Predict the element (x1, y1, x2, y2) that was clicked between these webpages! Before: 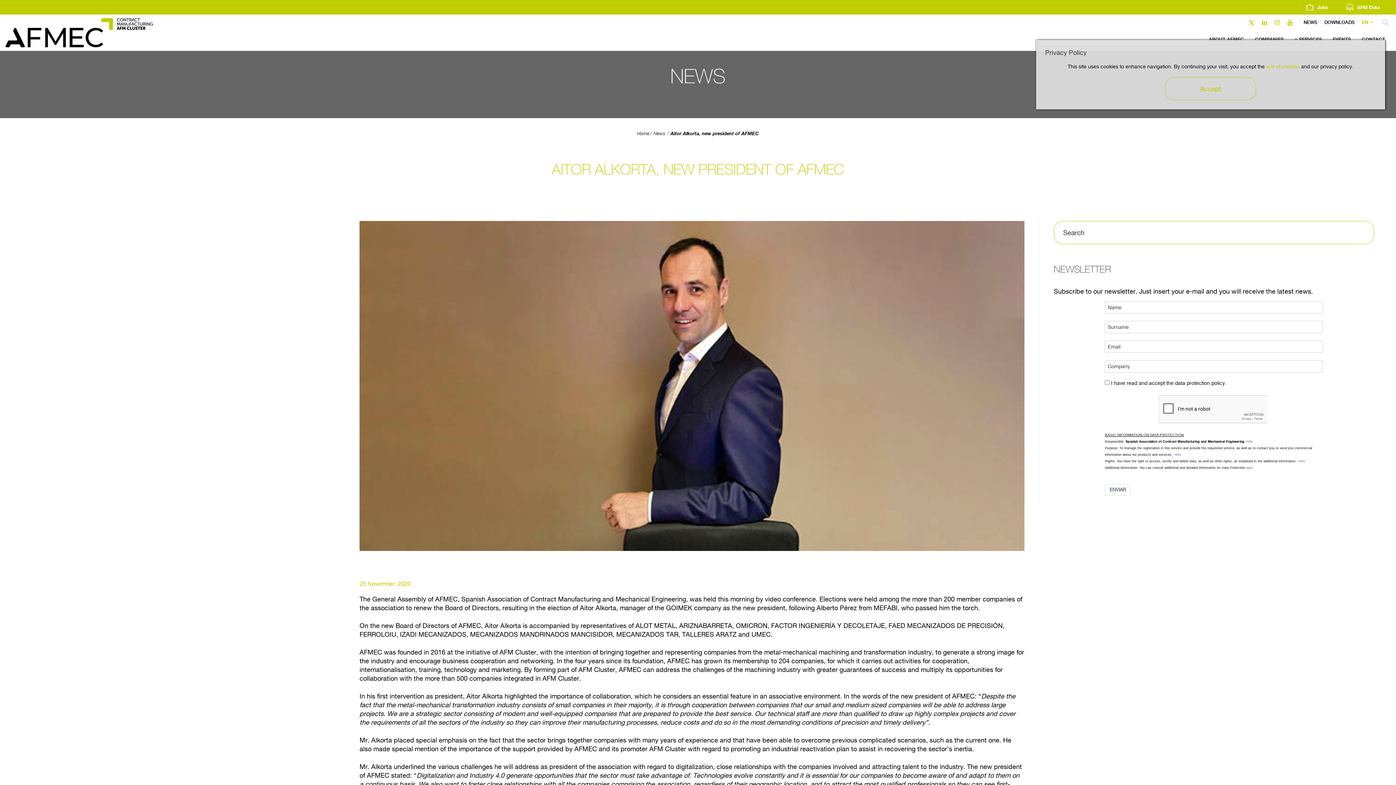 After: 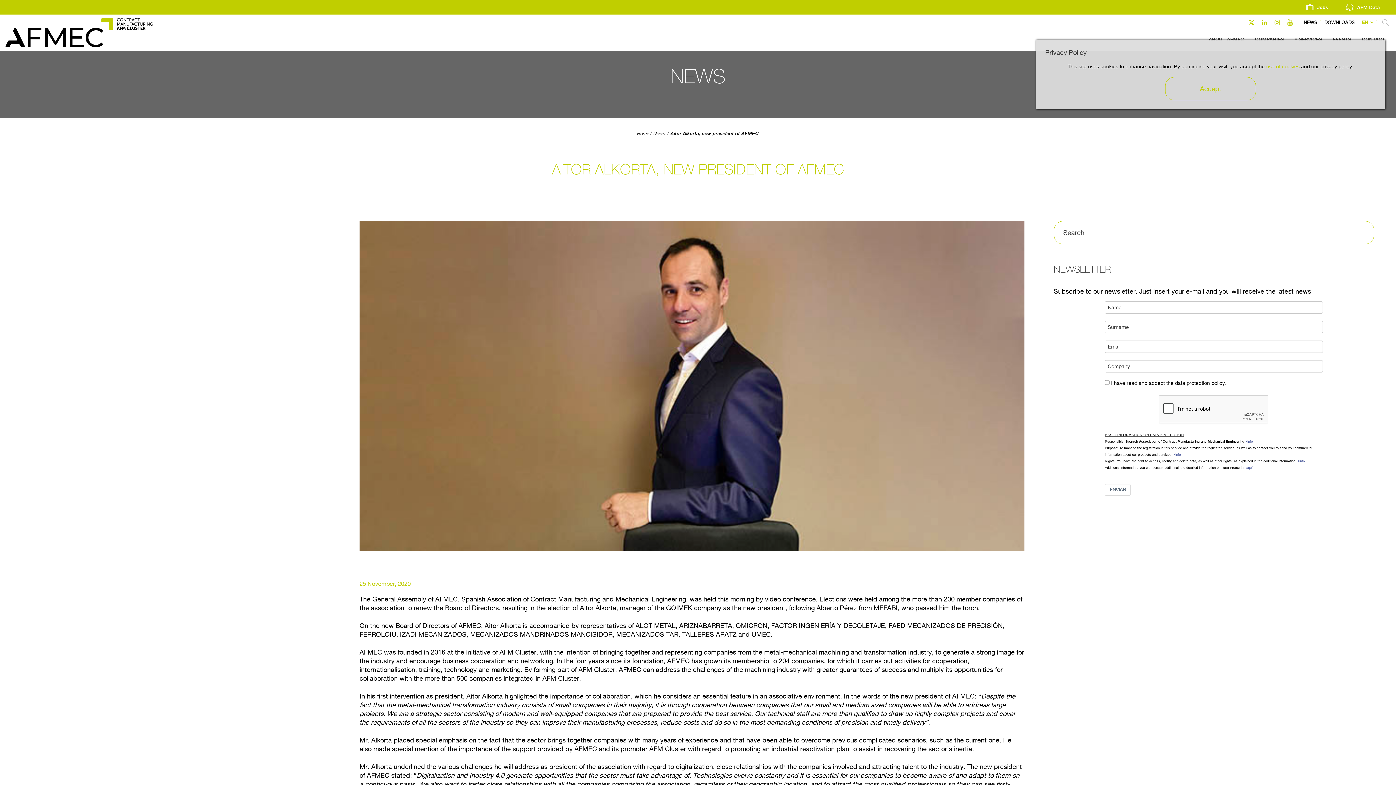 Action: bbox: (1266, 63, 1300, 69) label: use of cookies